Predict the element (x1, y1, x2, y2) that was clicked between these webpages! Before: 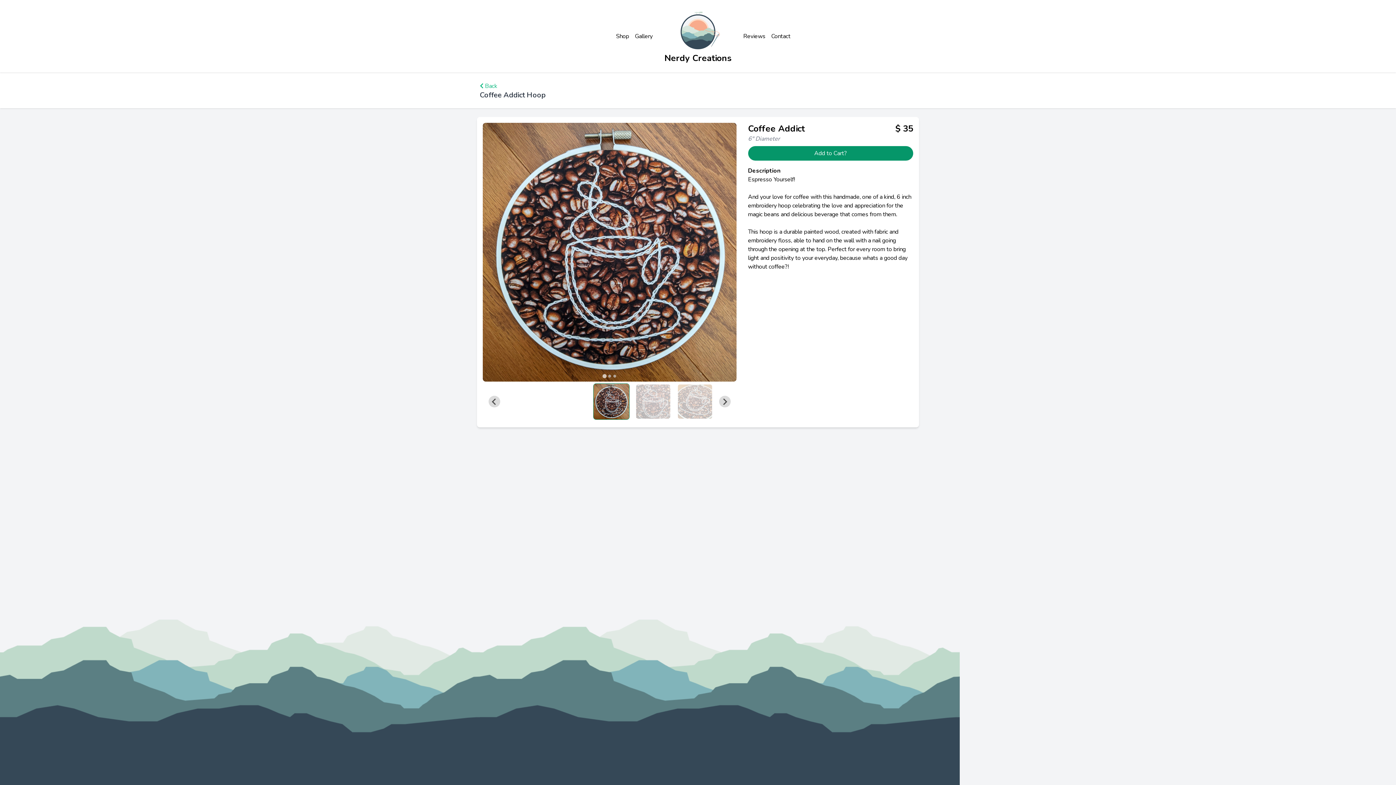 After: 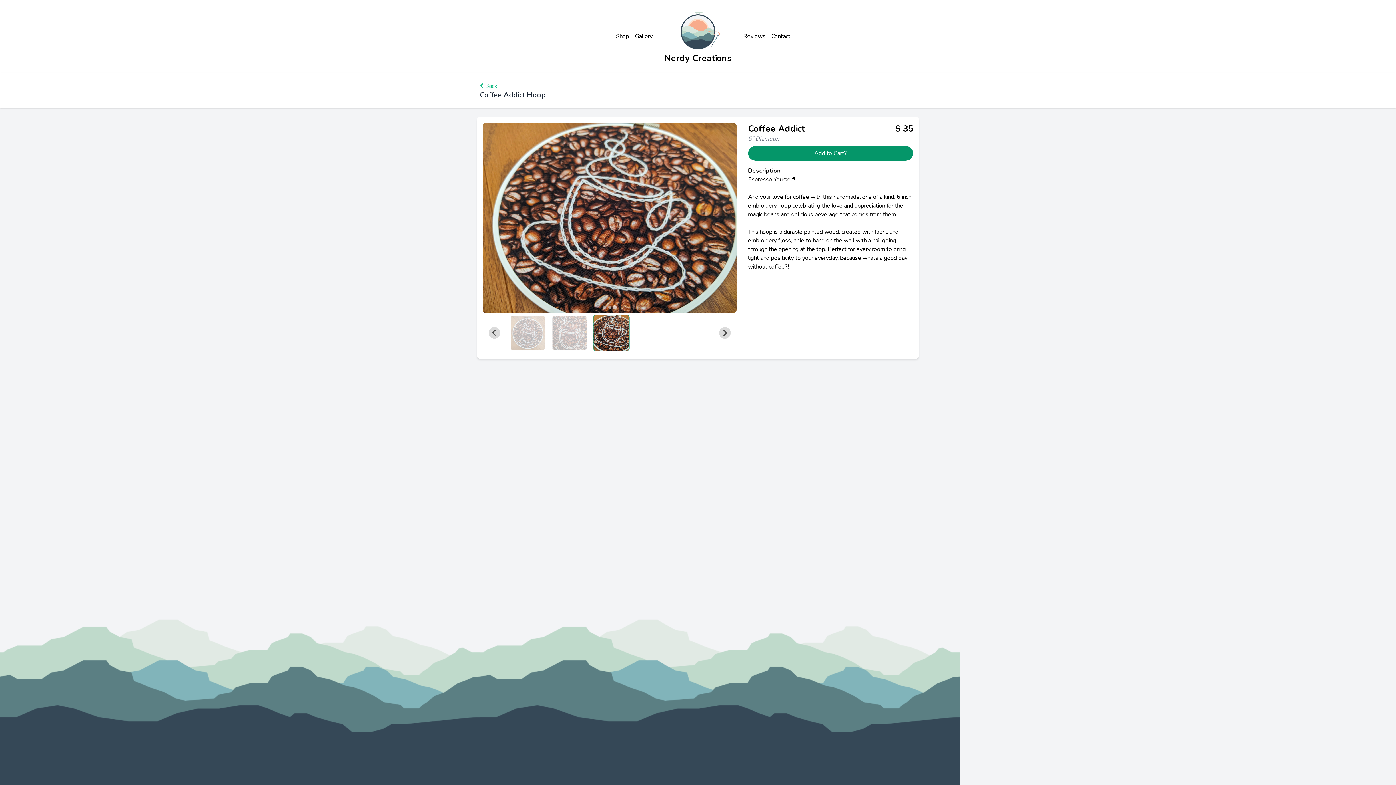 Action: bbox: (488, 396, 500, 407) label: Go to last slide